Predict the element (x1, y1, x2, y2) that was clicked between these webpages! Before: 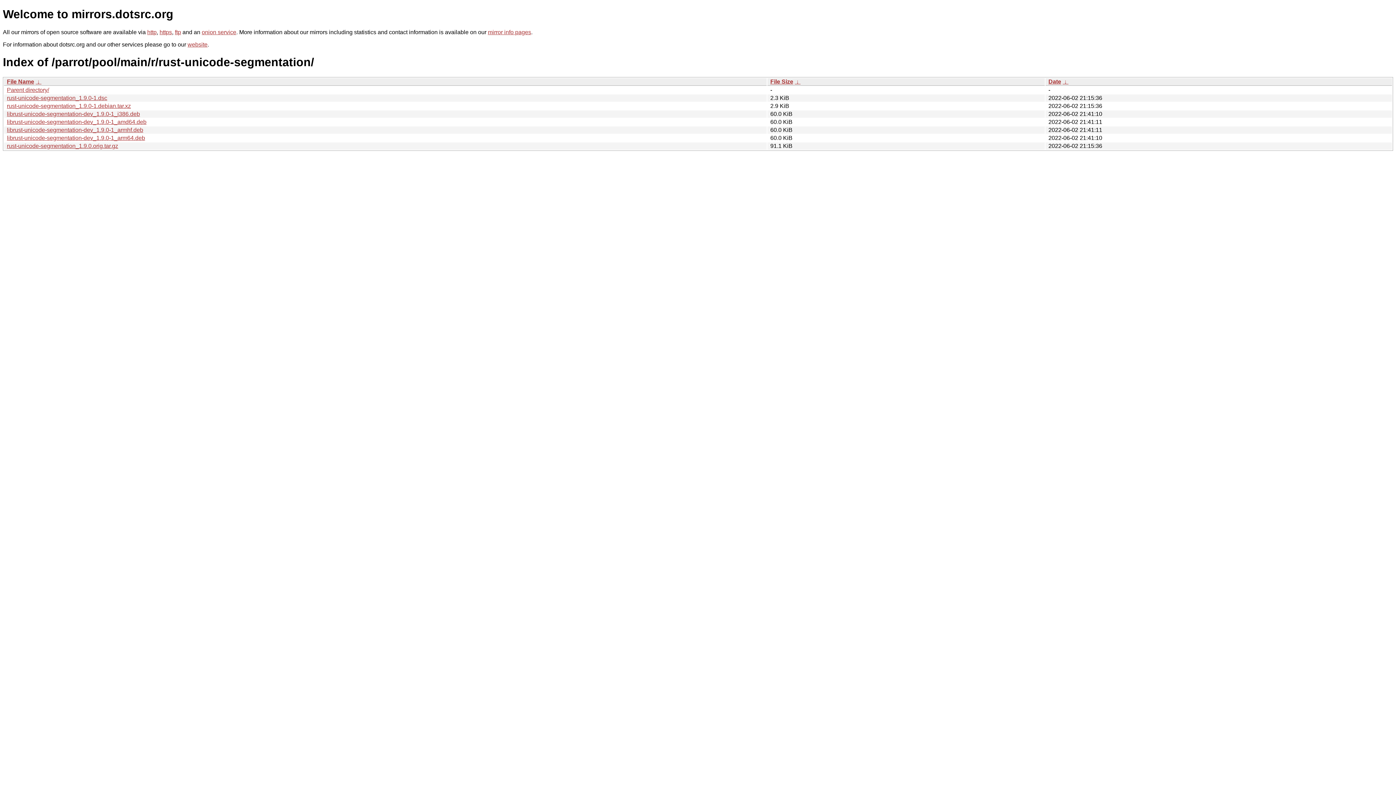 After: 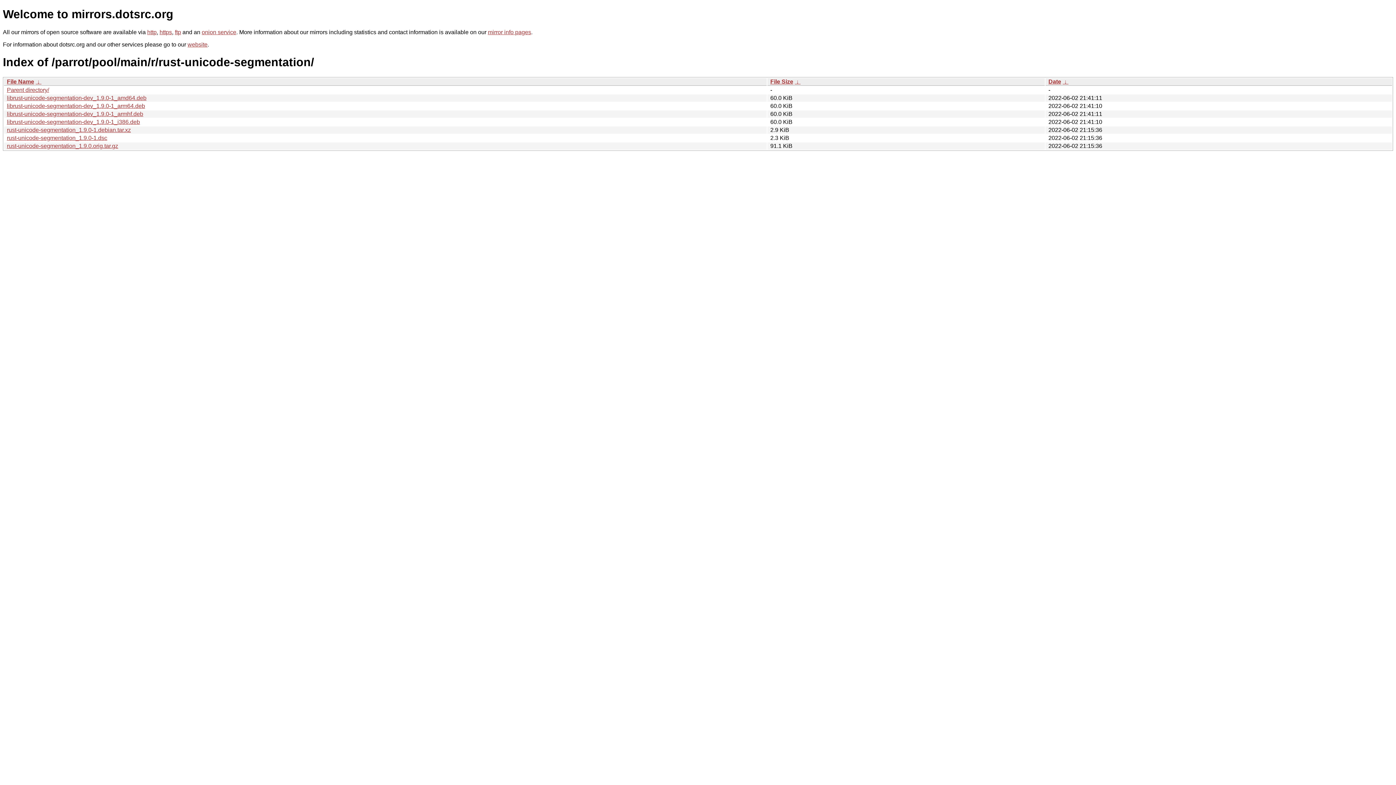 Action: label: File Name bbox: (6, 78, 34, 84)